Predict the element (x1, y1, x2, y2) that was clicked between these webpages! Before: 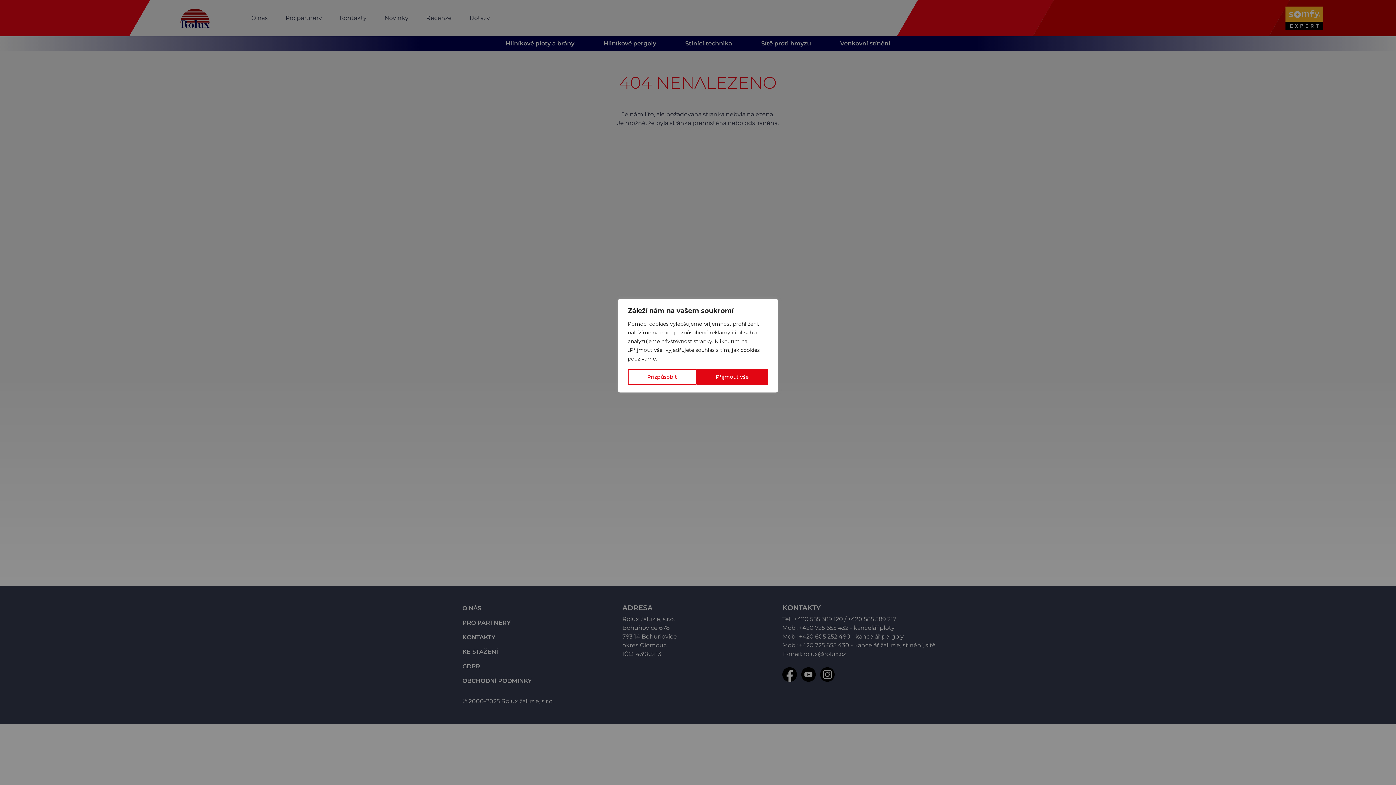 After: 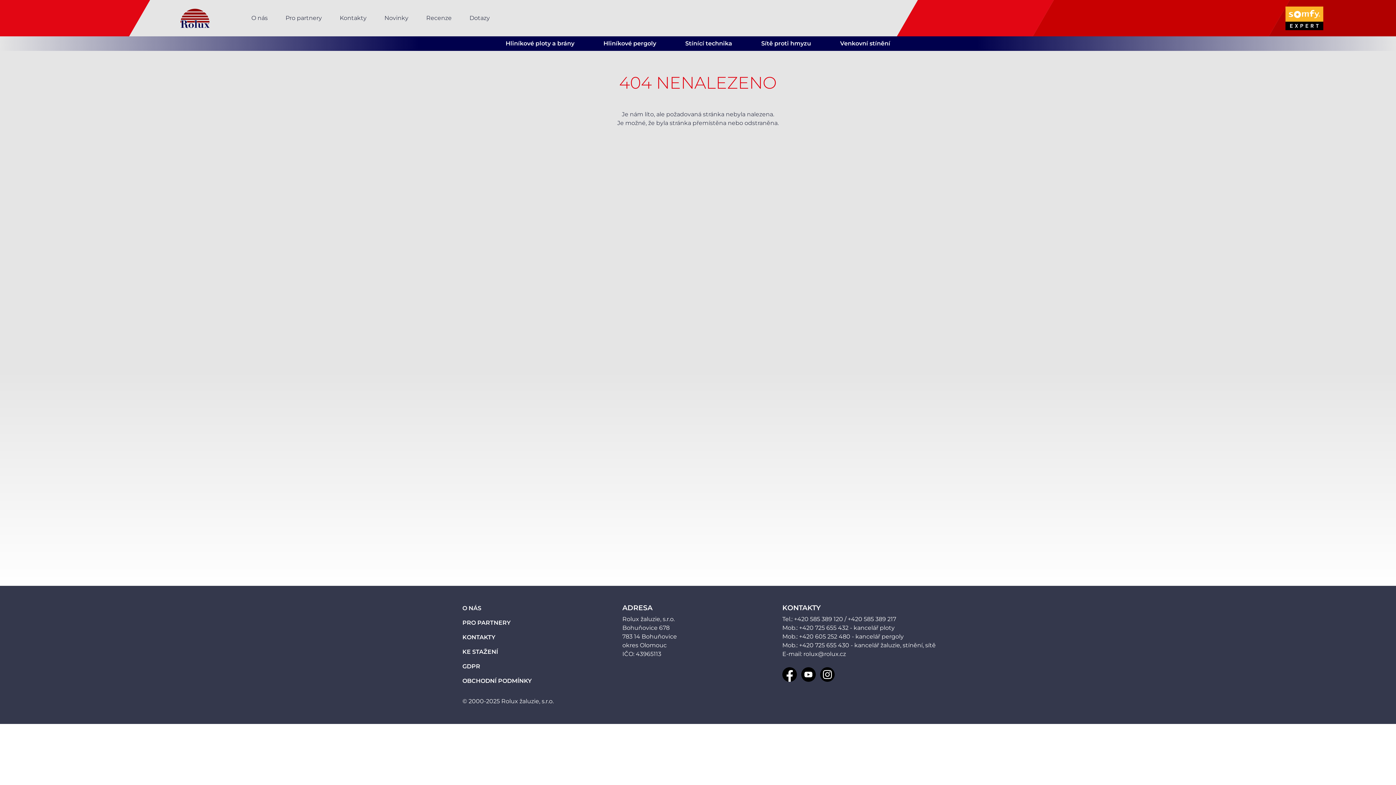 Action: label: Přijmout vše bbox: (696, 369, 768, 385)